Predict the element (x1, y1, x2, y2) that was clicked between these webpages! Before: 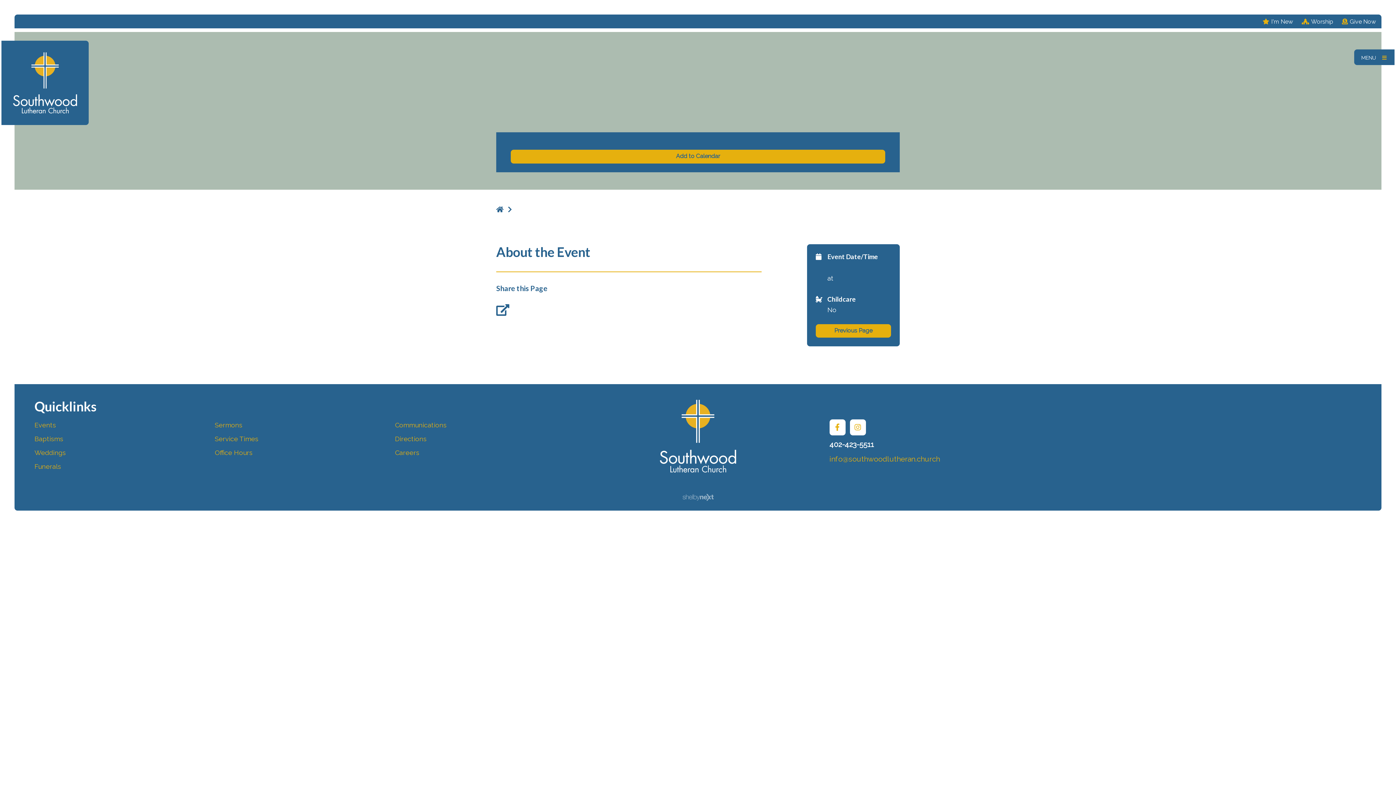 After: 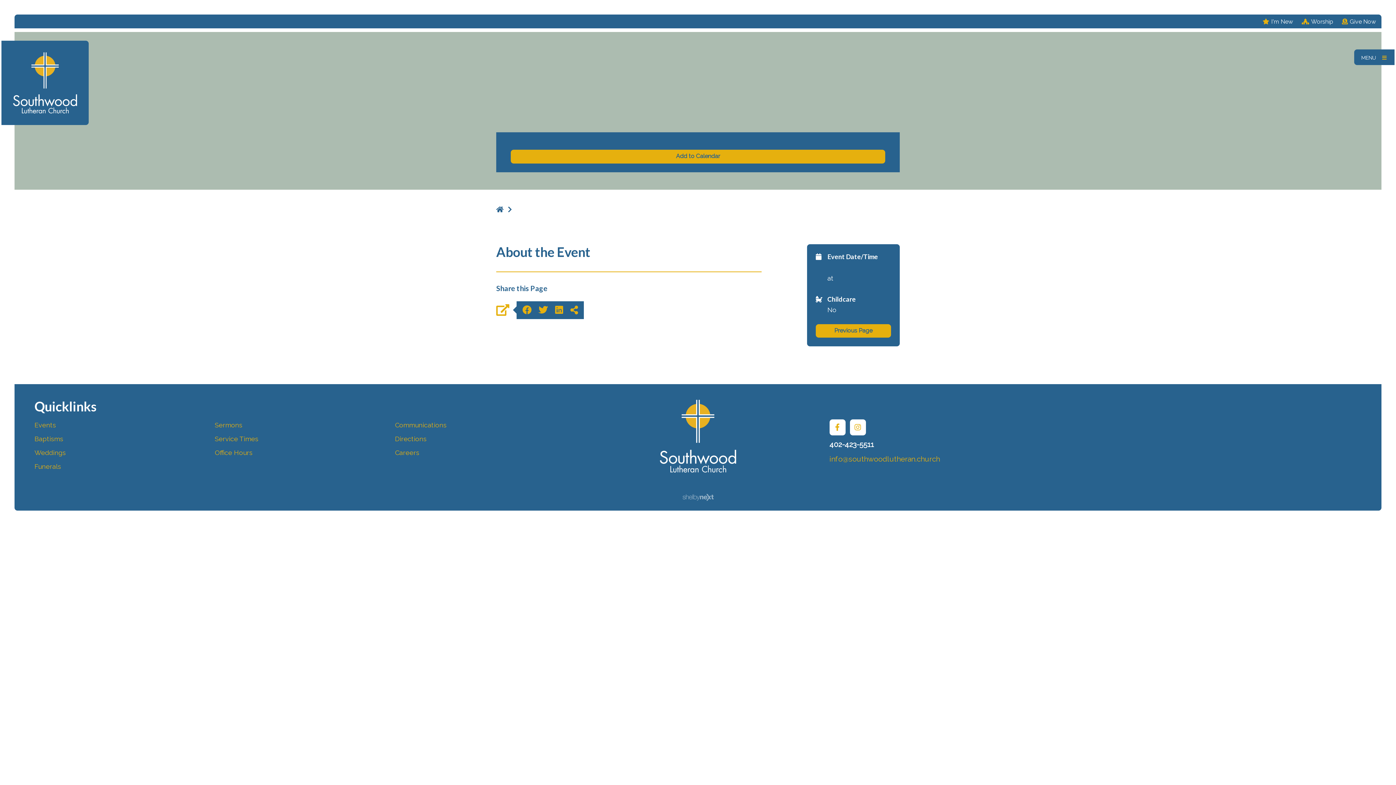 Action: bbox: (496, 303, 509, 316)